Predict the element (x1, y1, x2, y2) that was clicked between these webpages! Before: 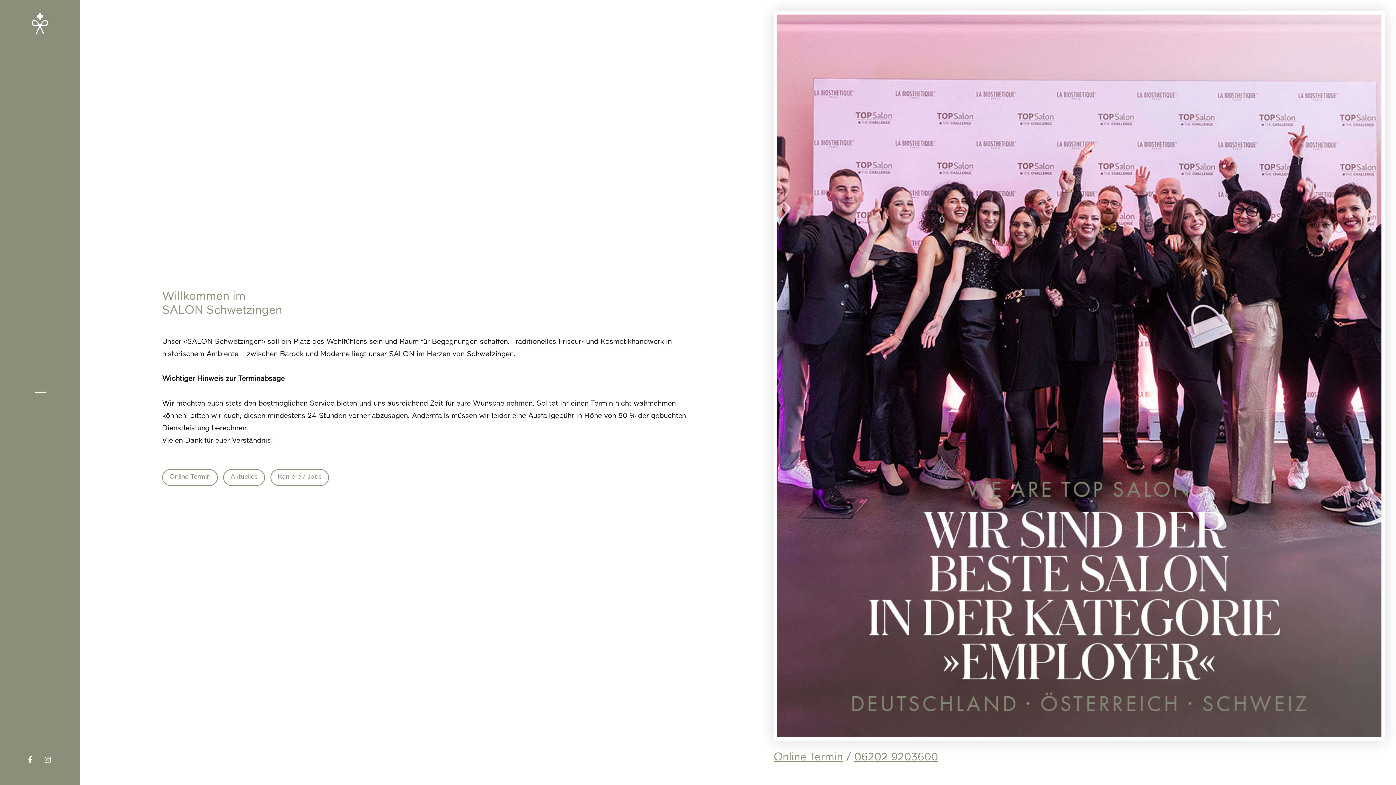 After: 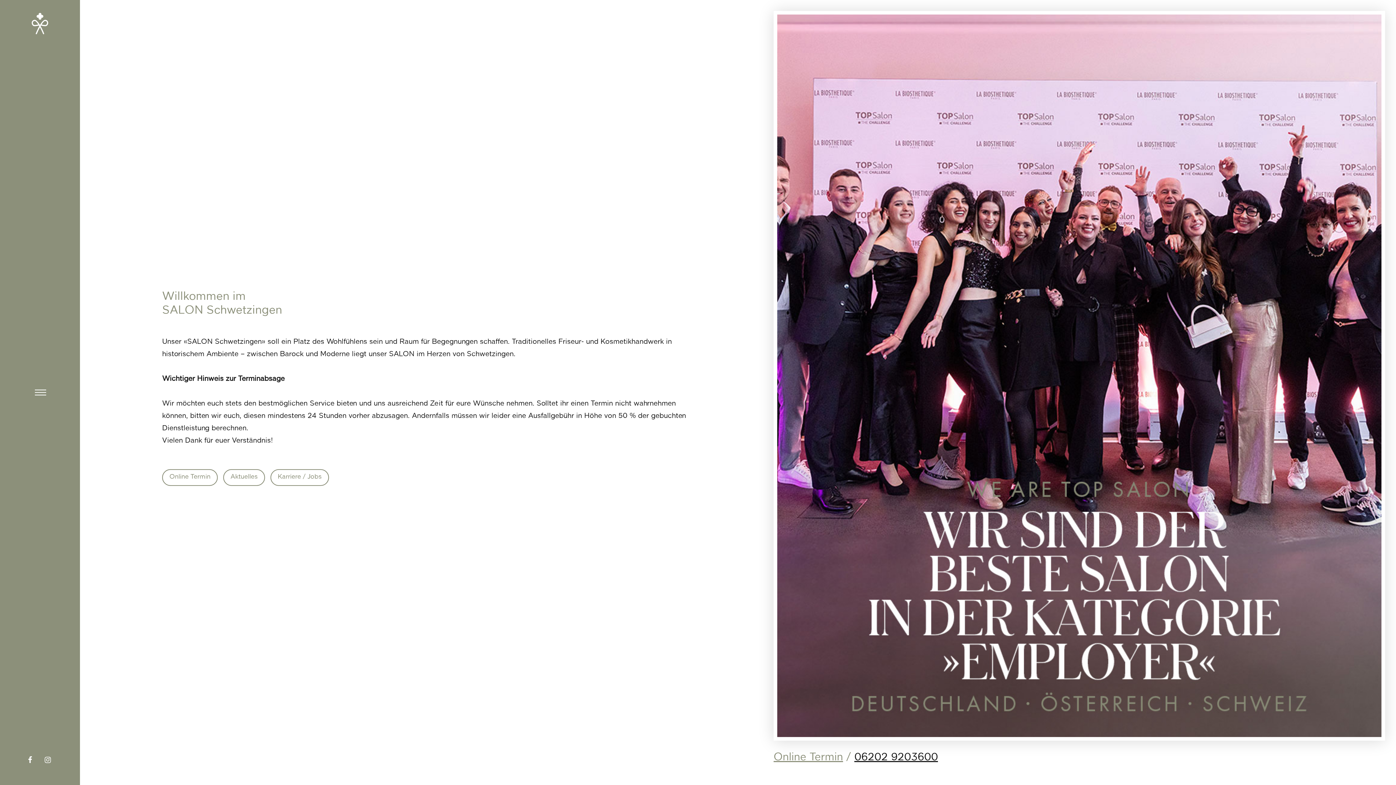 Action: bbox: (854, 750, 938, 764) label: 06202 9203600